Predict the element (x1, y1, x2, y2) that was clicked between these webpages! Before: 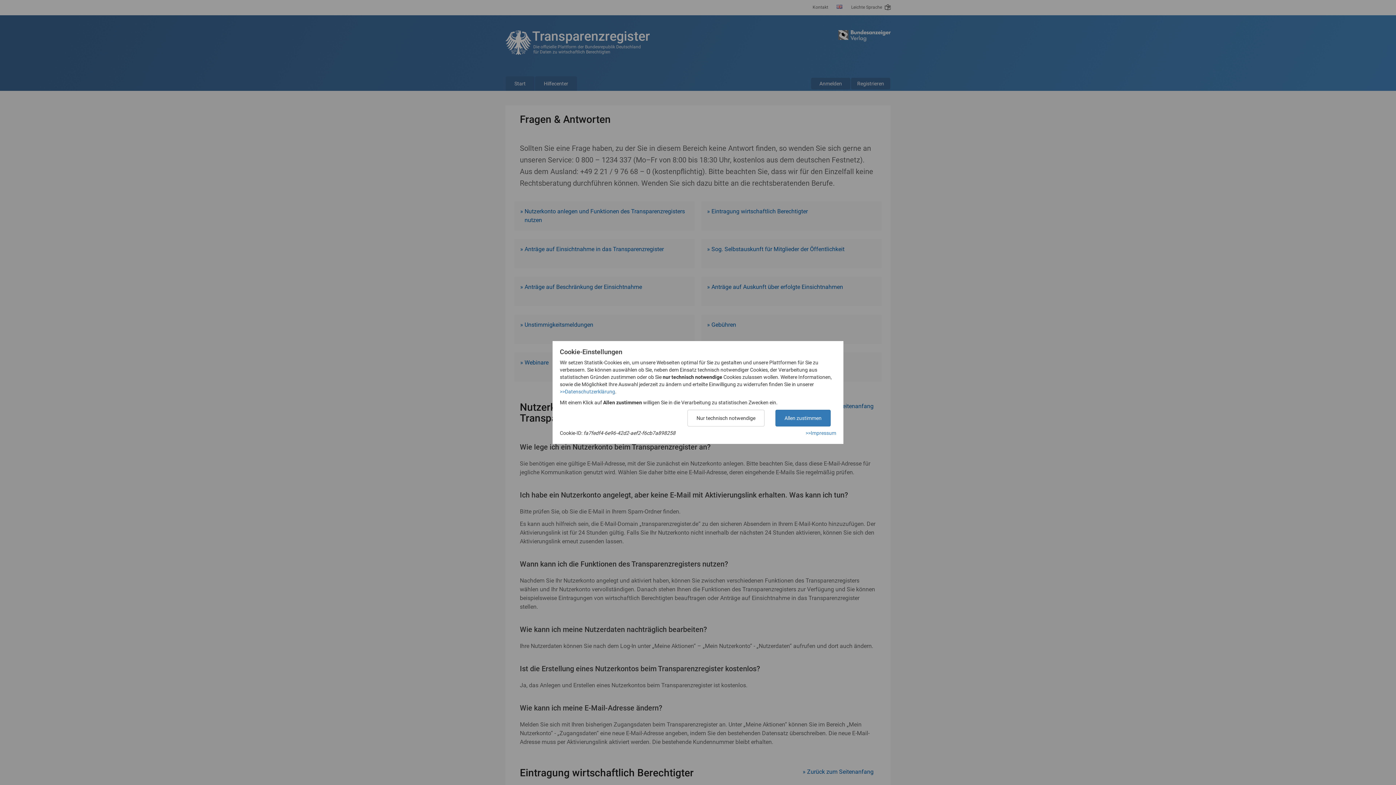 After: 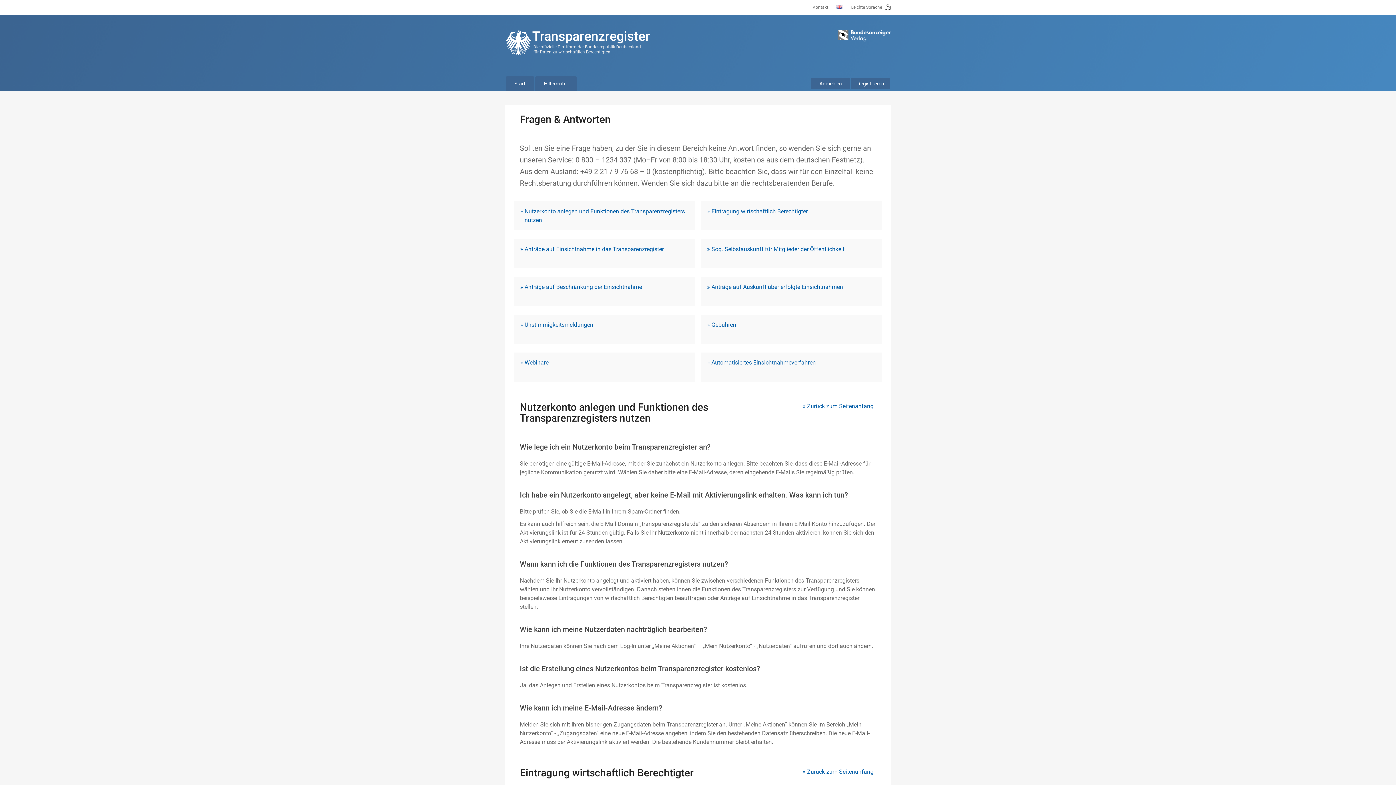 Action: label: Nur technisch notwendige bbox: (687, 410, 764, 426)